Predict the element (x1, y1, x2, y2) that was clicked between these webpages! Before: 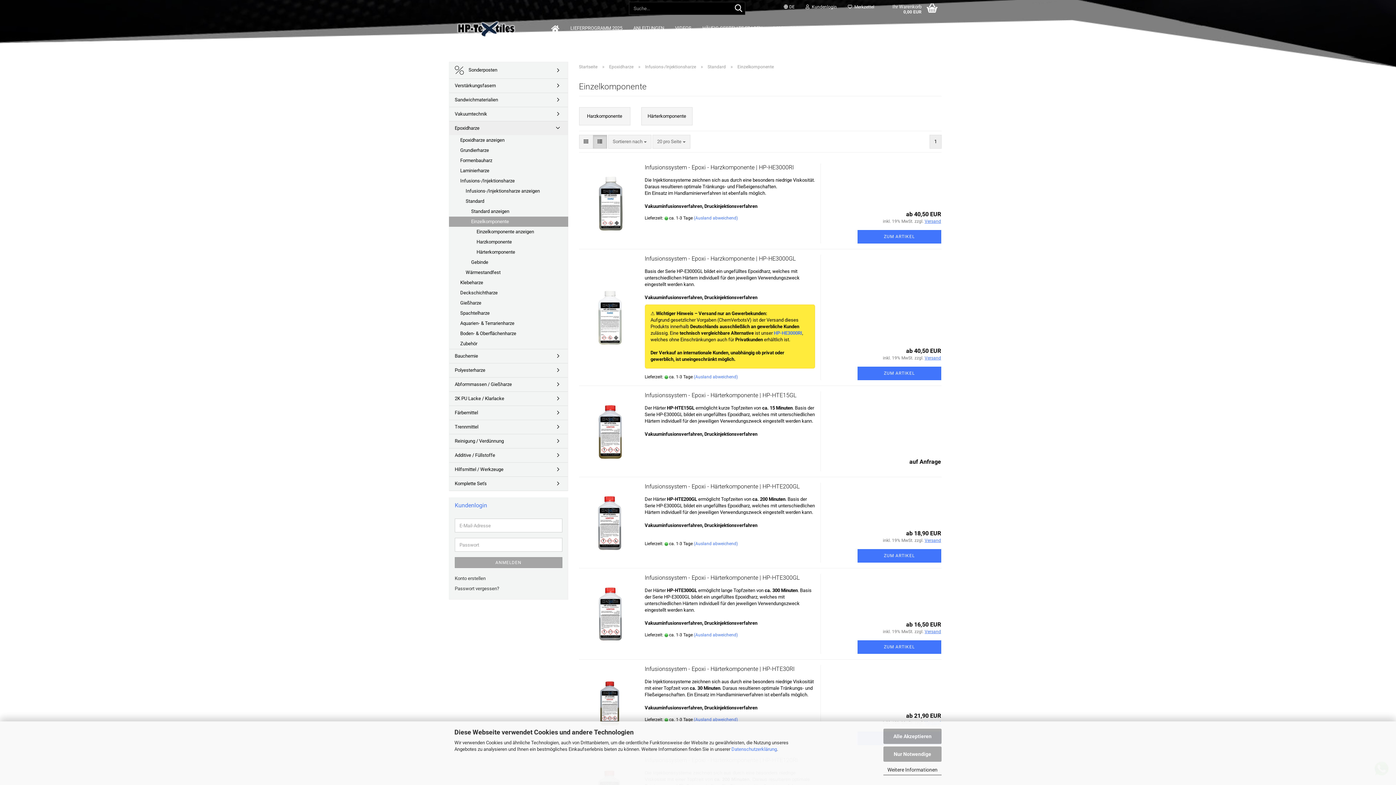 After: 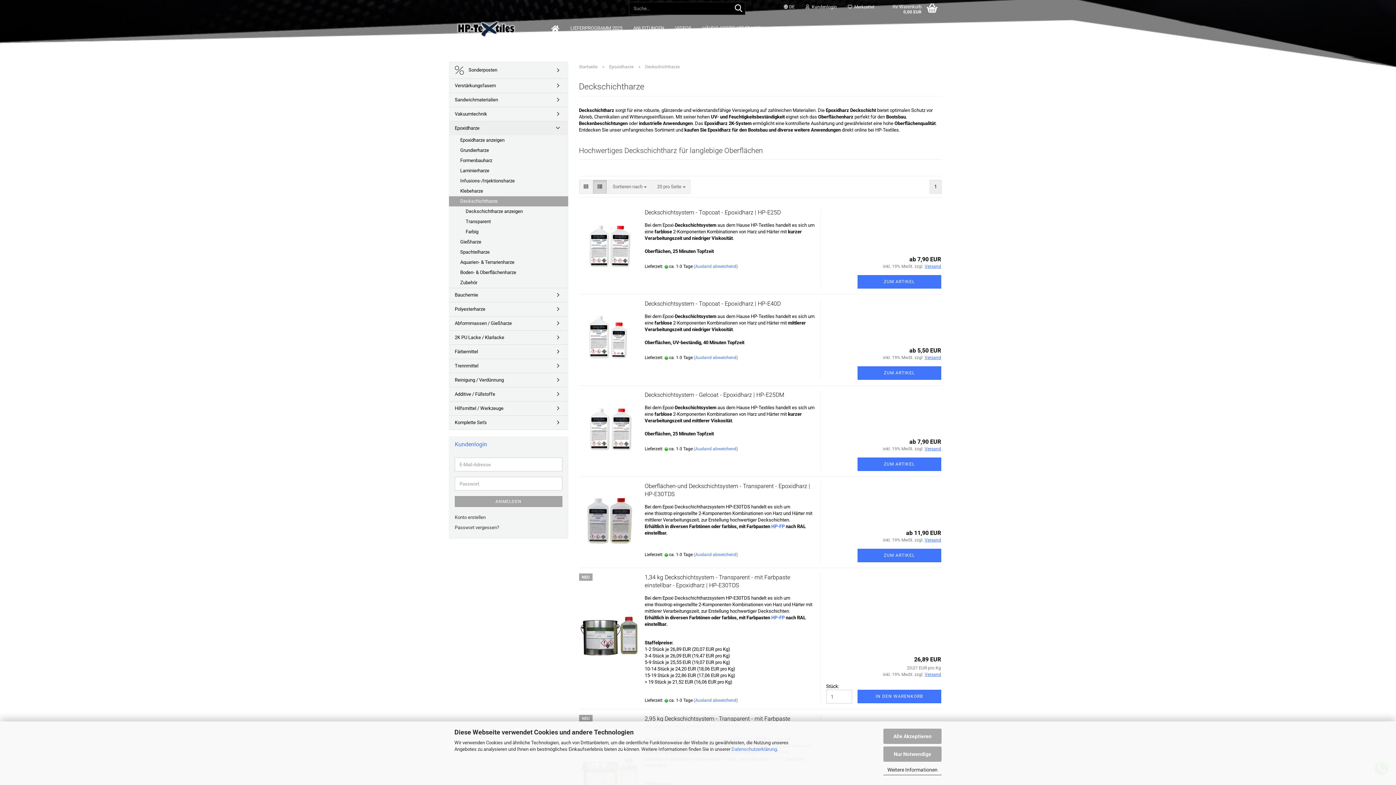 Action: bbox: (449, 288, 567, 298) label: Deckschichtharze